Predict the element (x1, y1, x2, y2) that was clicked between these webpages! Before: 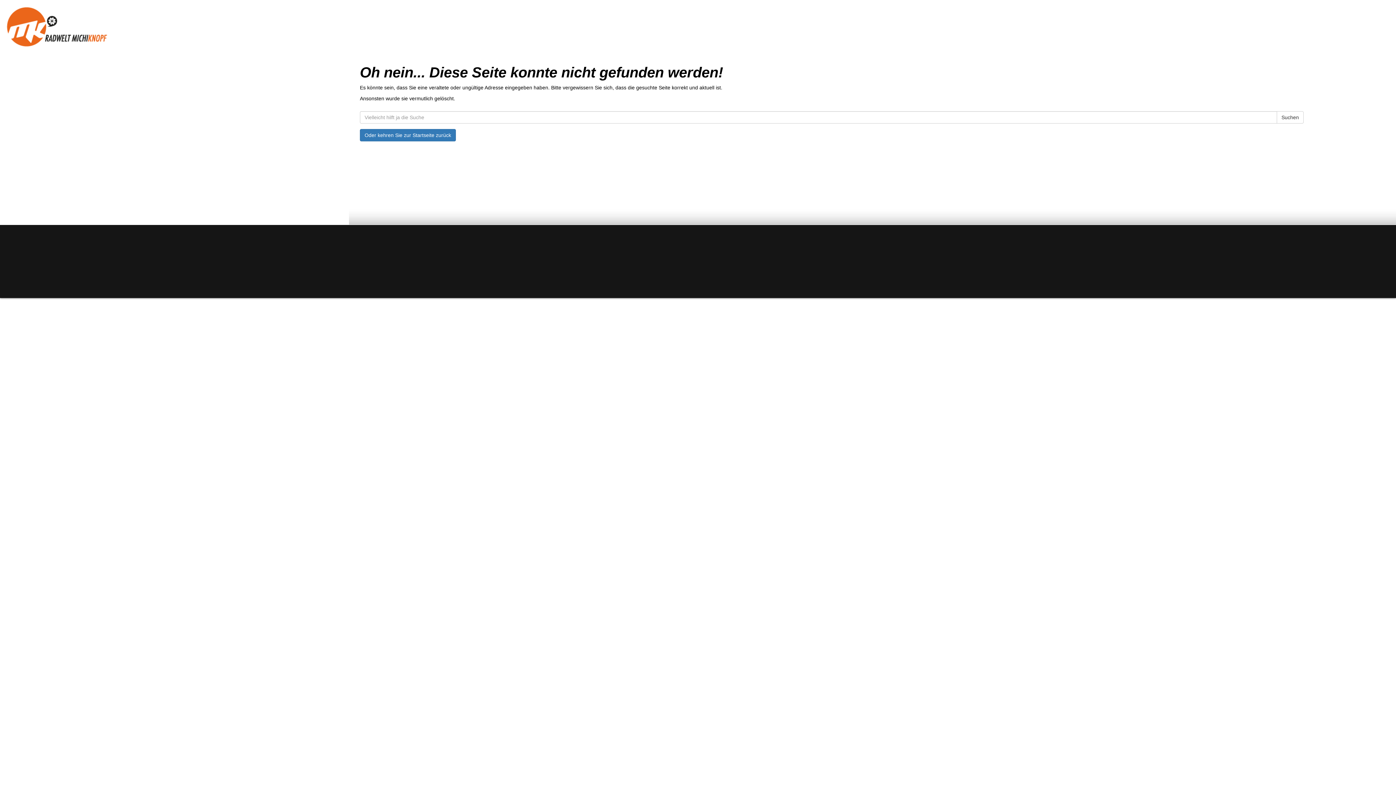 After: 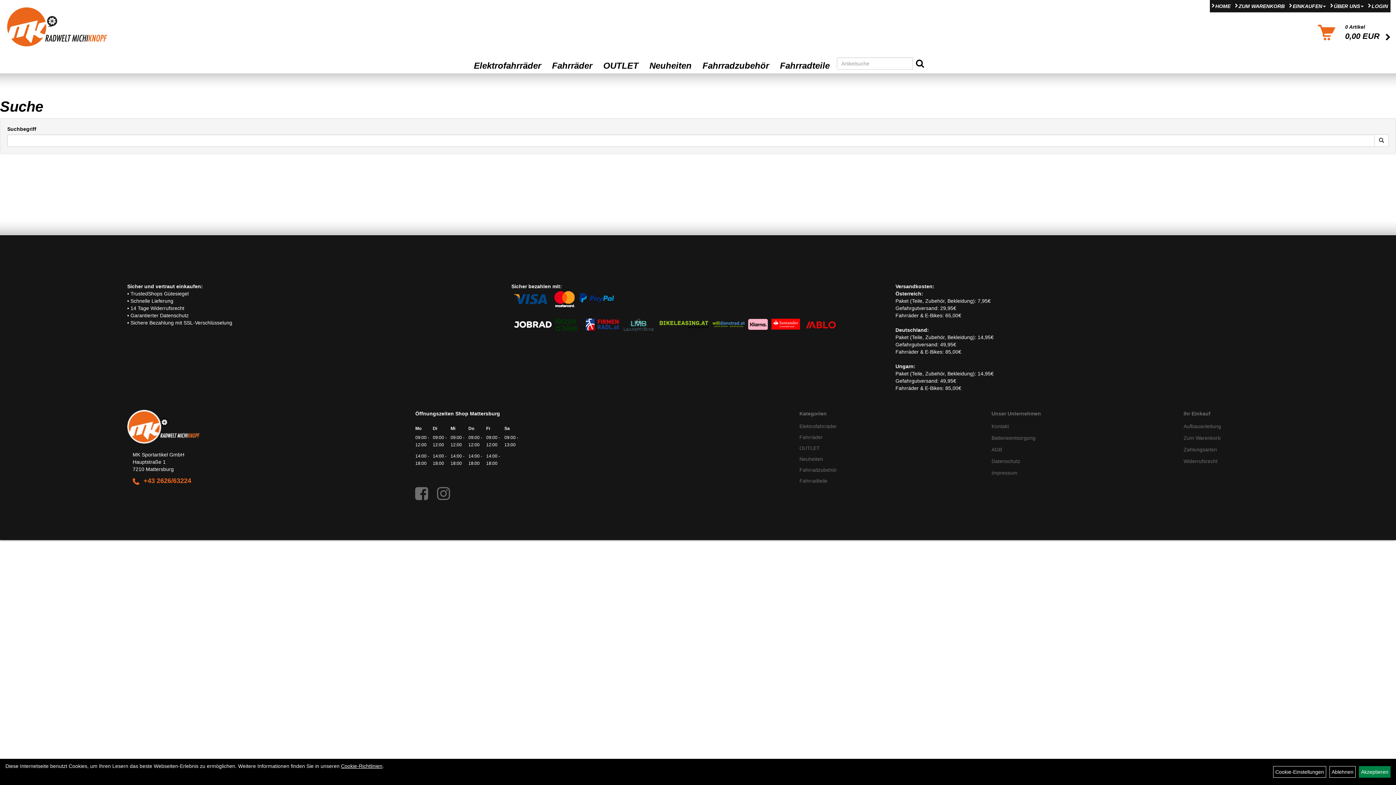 Action: label: Suchen bbox: (1277, 111, 1304, 123)